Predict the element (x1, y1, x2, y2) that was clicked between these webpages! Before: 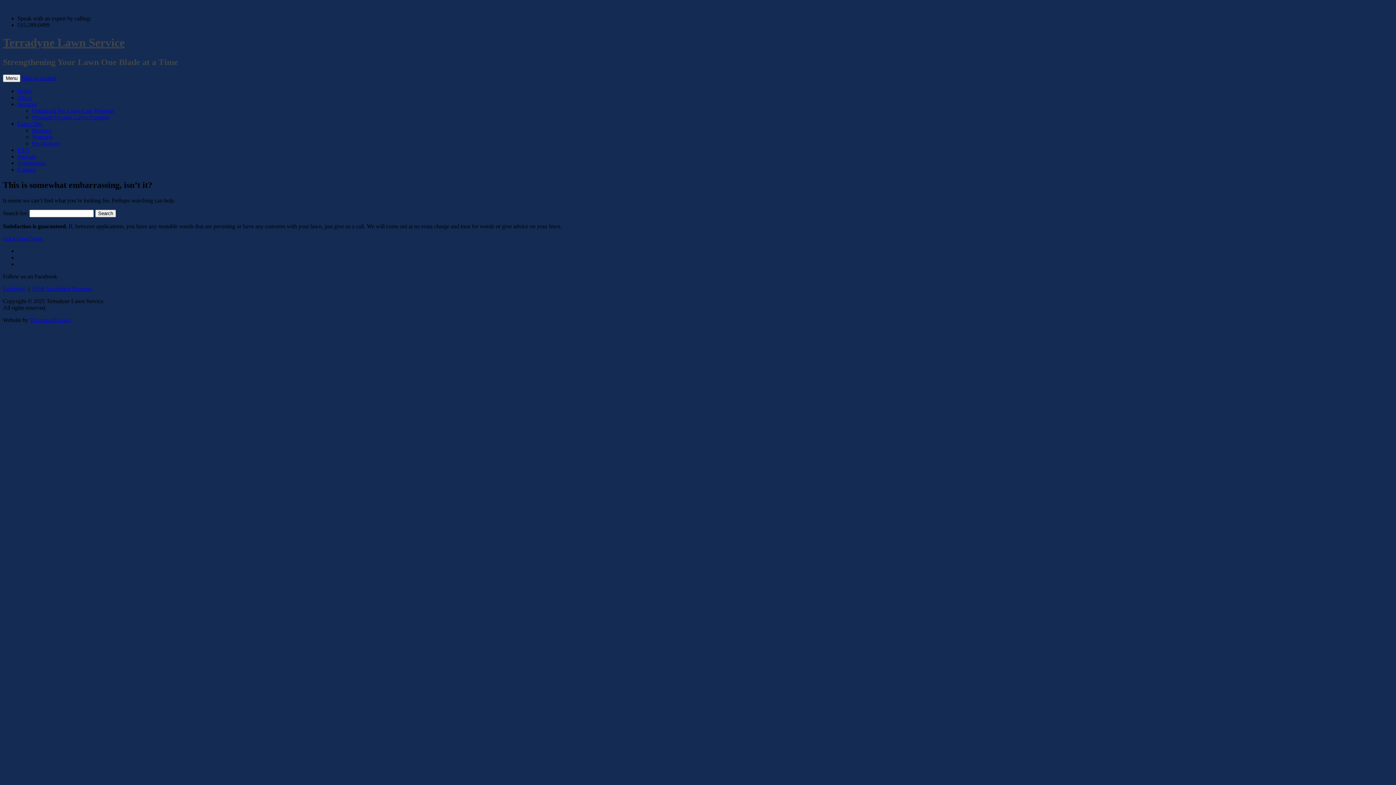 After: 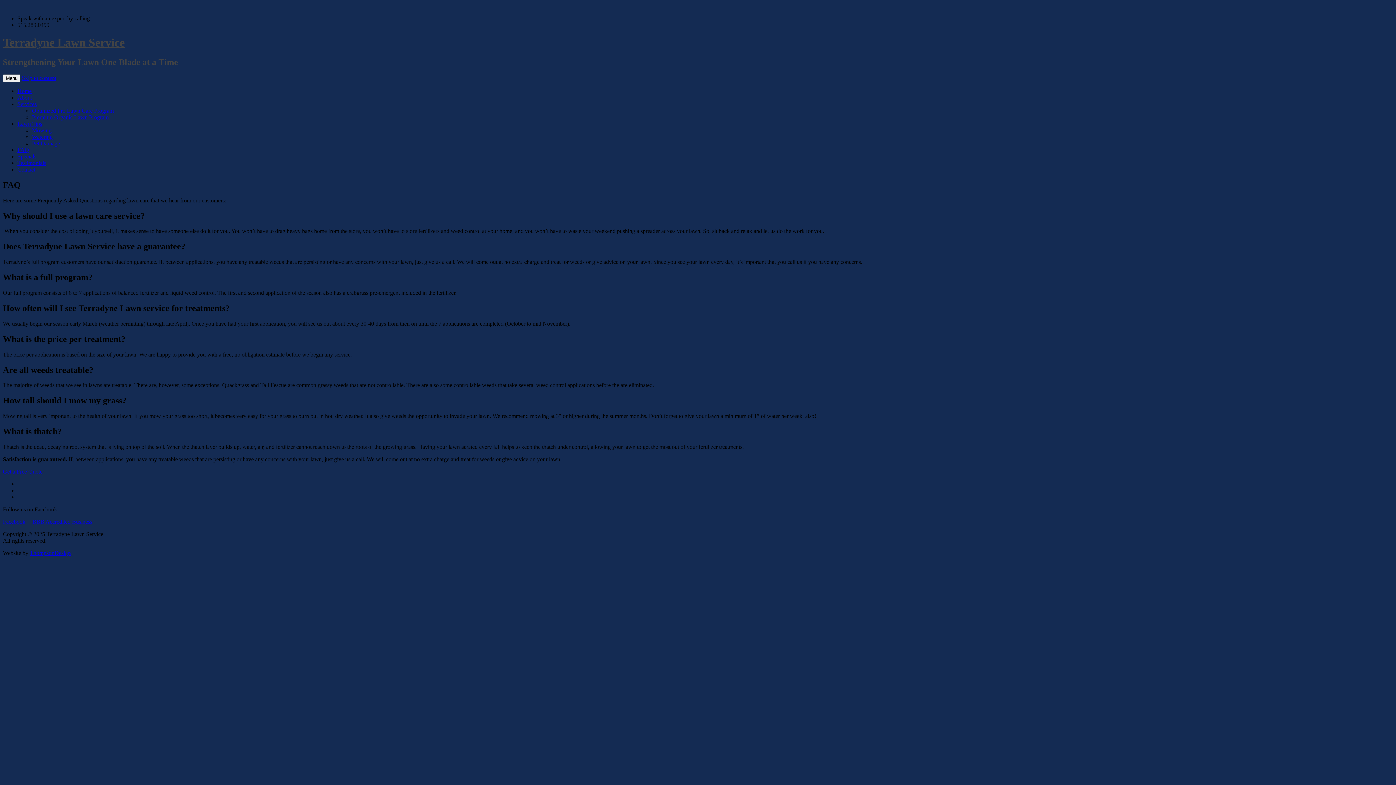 Action: label: FAQ bbox: (17, 146, 29, 153)